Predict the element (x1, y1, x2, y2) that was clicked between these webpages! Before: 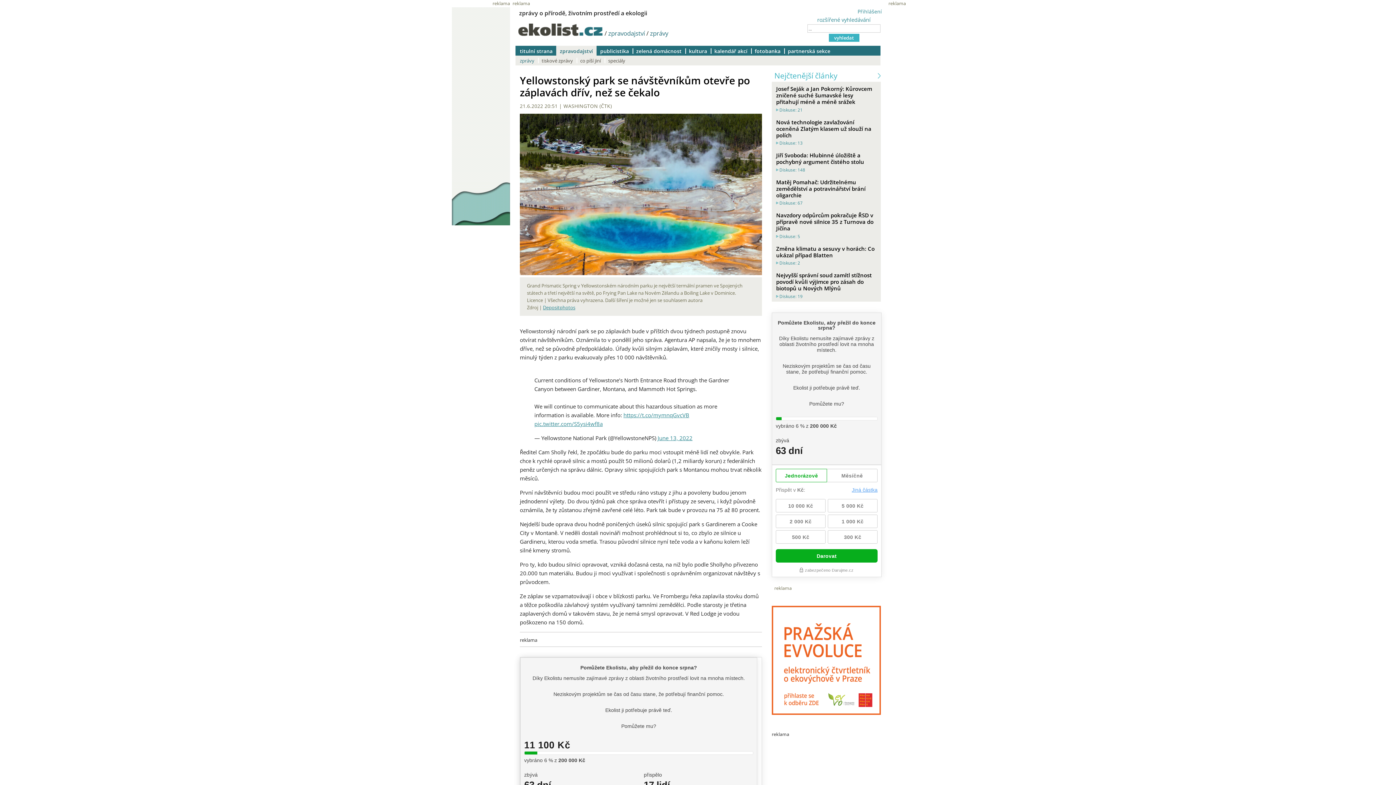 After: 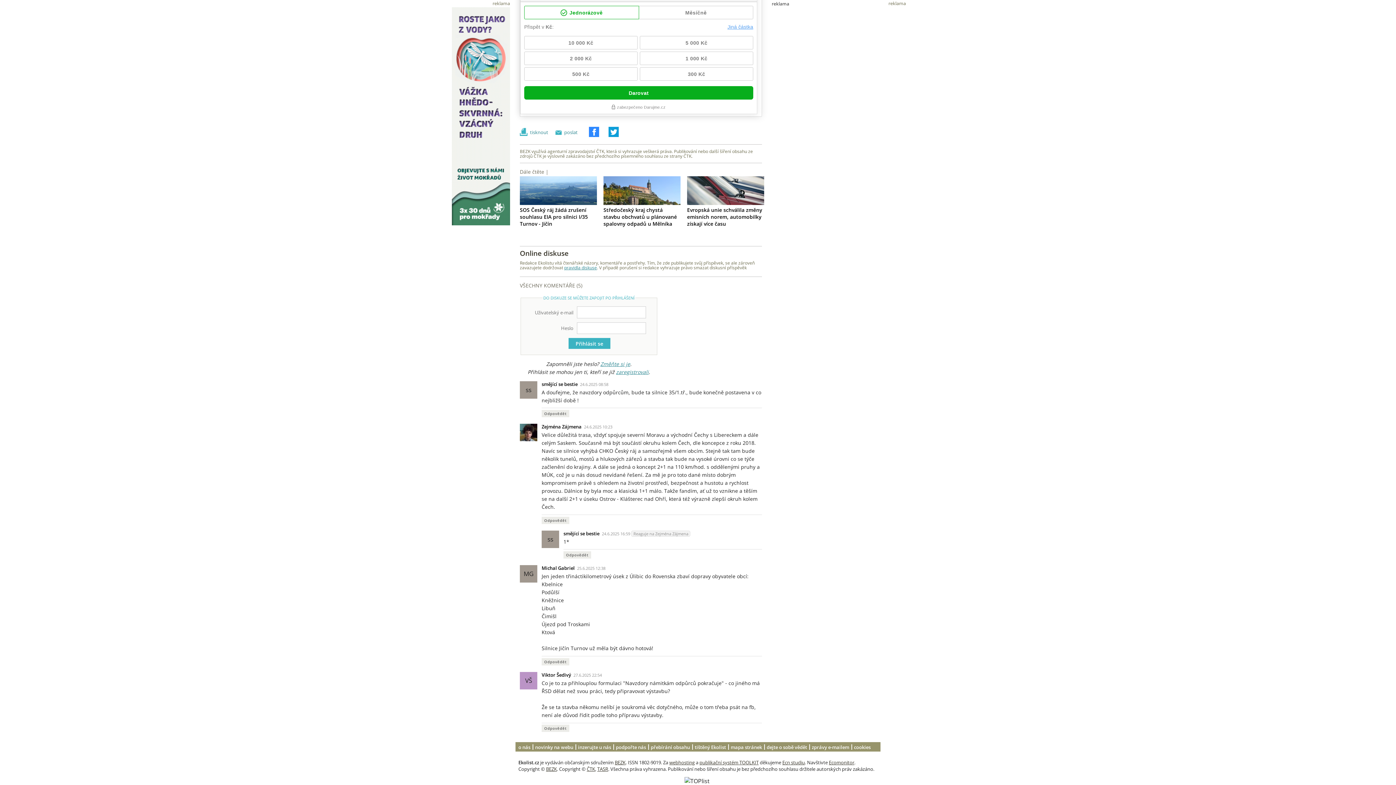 Action: bbox: (776, 233, 800, 239) label: Diskuse: 5